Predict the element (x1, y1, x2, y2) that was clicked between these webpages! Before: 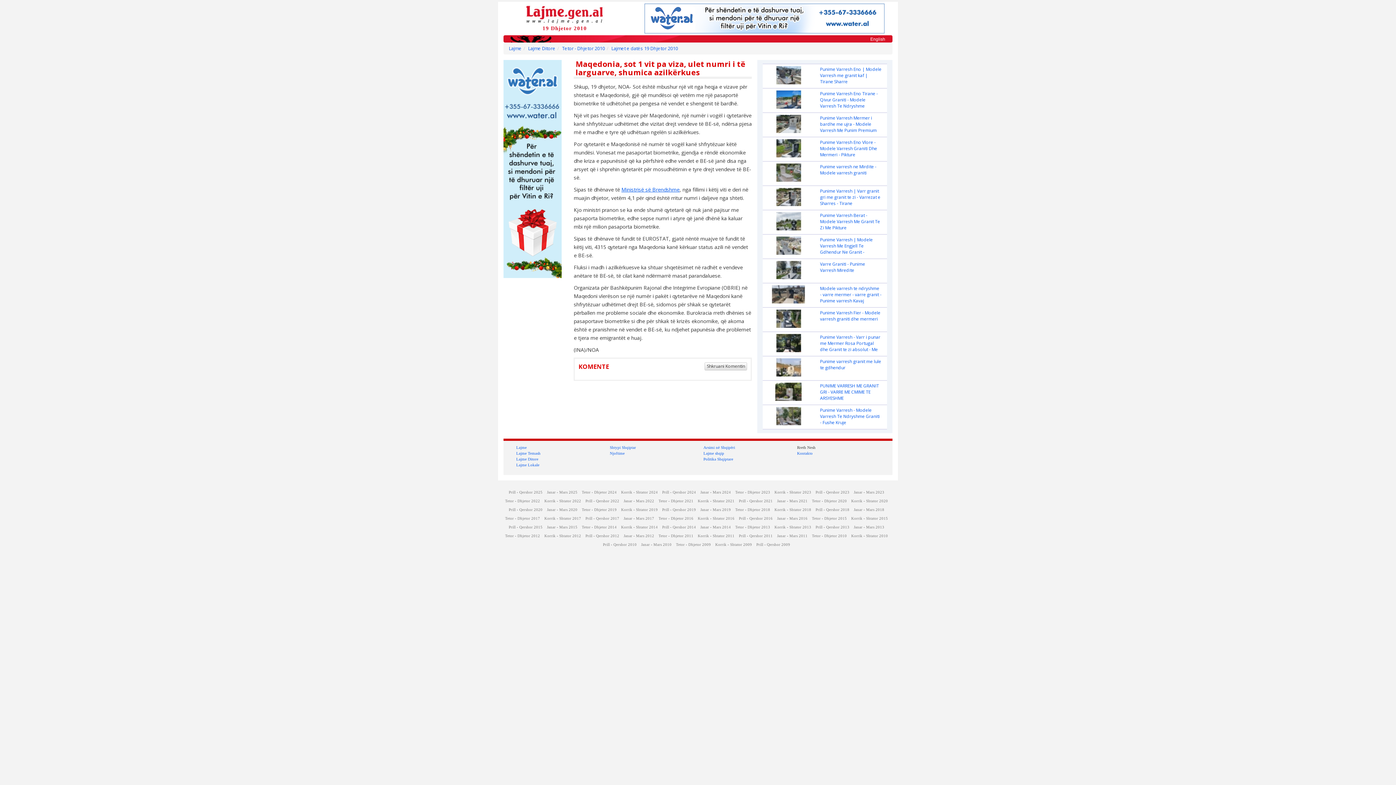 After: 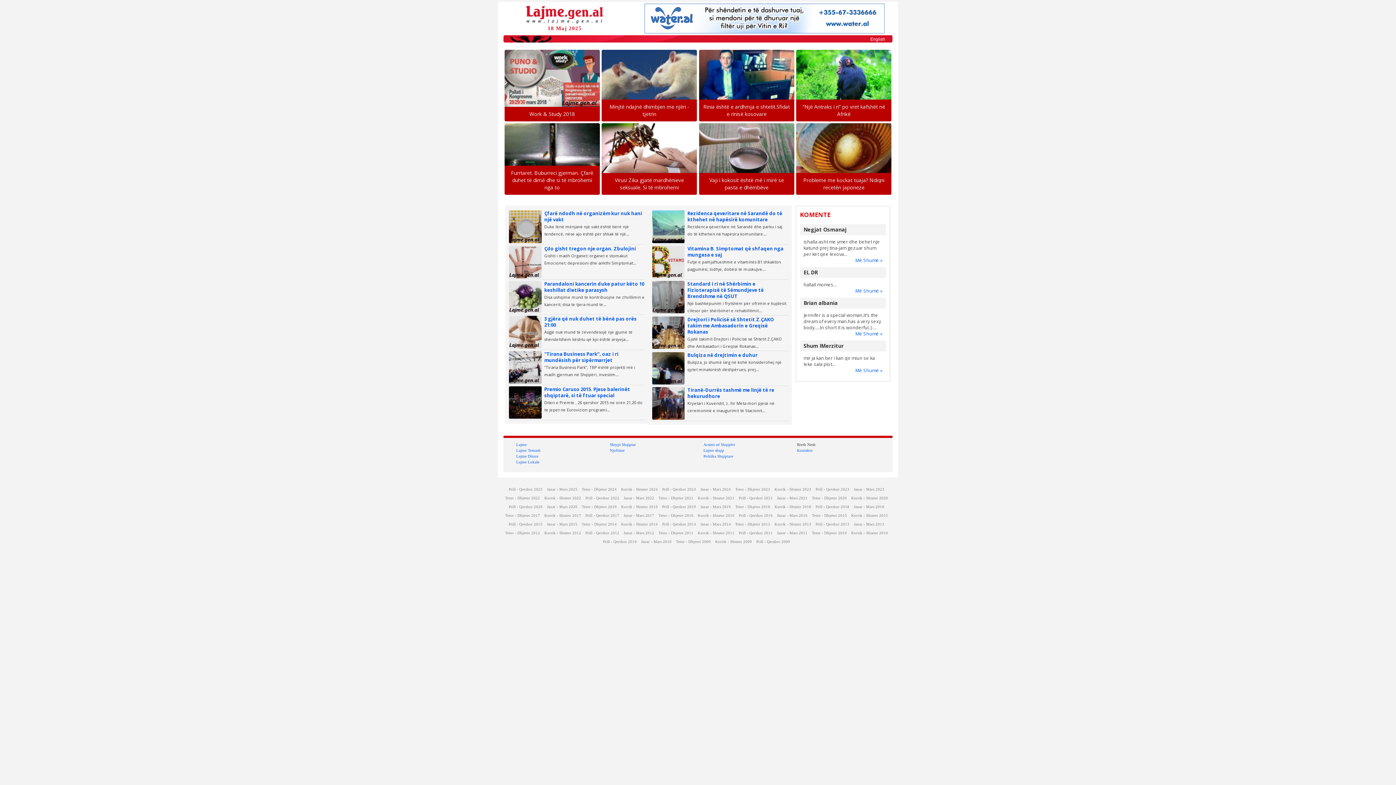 Action: bbox: (523, 10, 606, 17)